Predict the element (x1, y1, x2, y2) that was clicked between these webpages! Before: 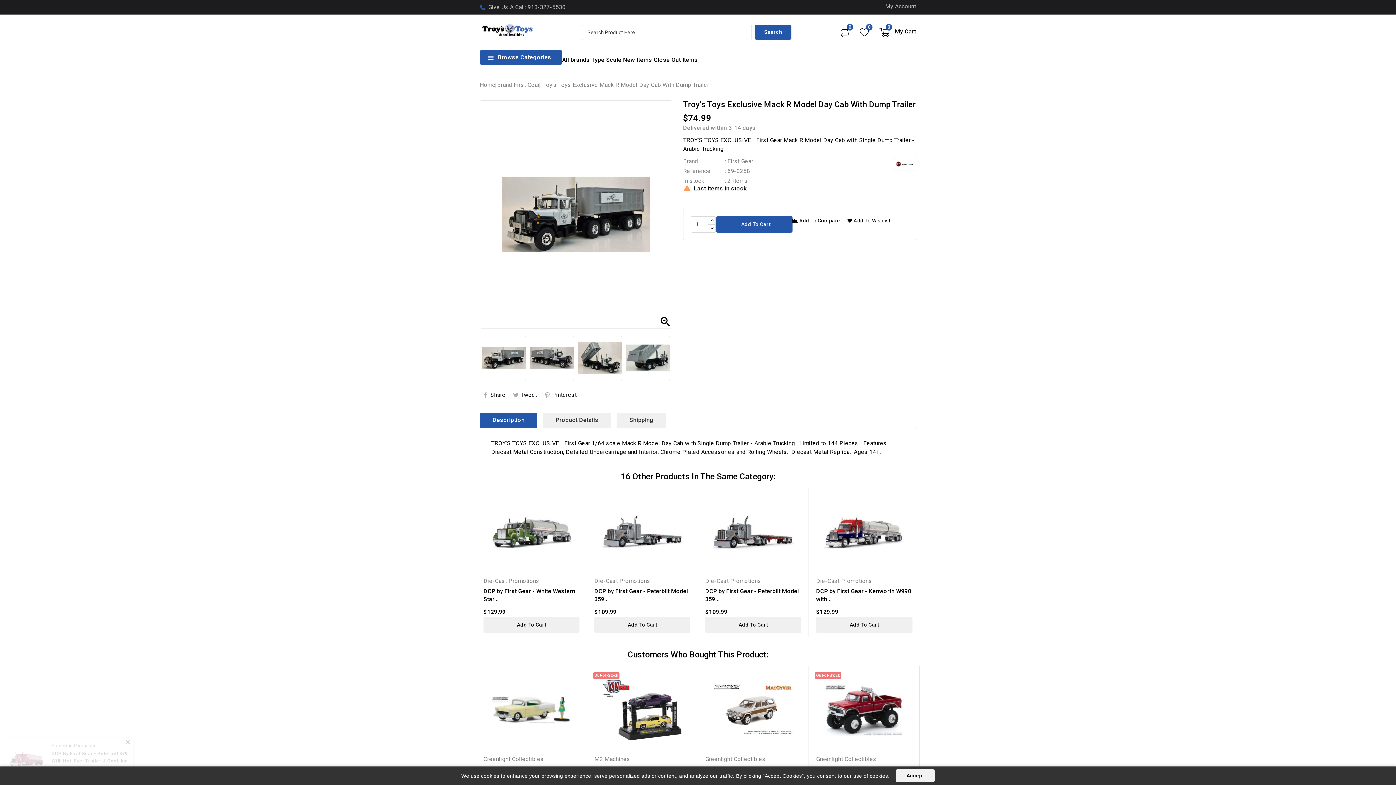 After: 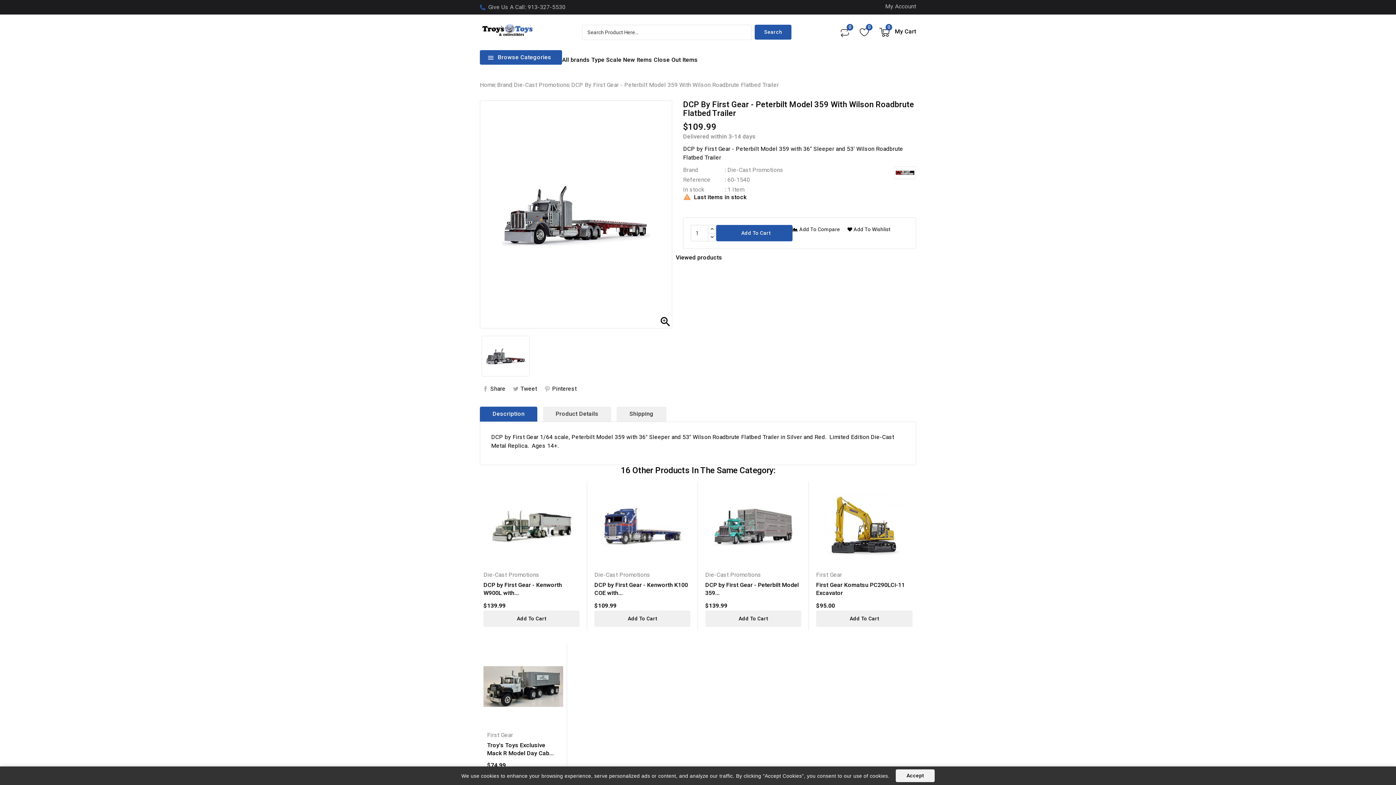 Action: bbox: (705, 587, 801, 603) label: DCP by First Gear - Peterbilt Model 359...